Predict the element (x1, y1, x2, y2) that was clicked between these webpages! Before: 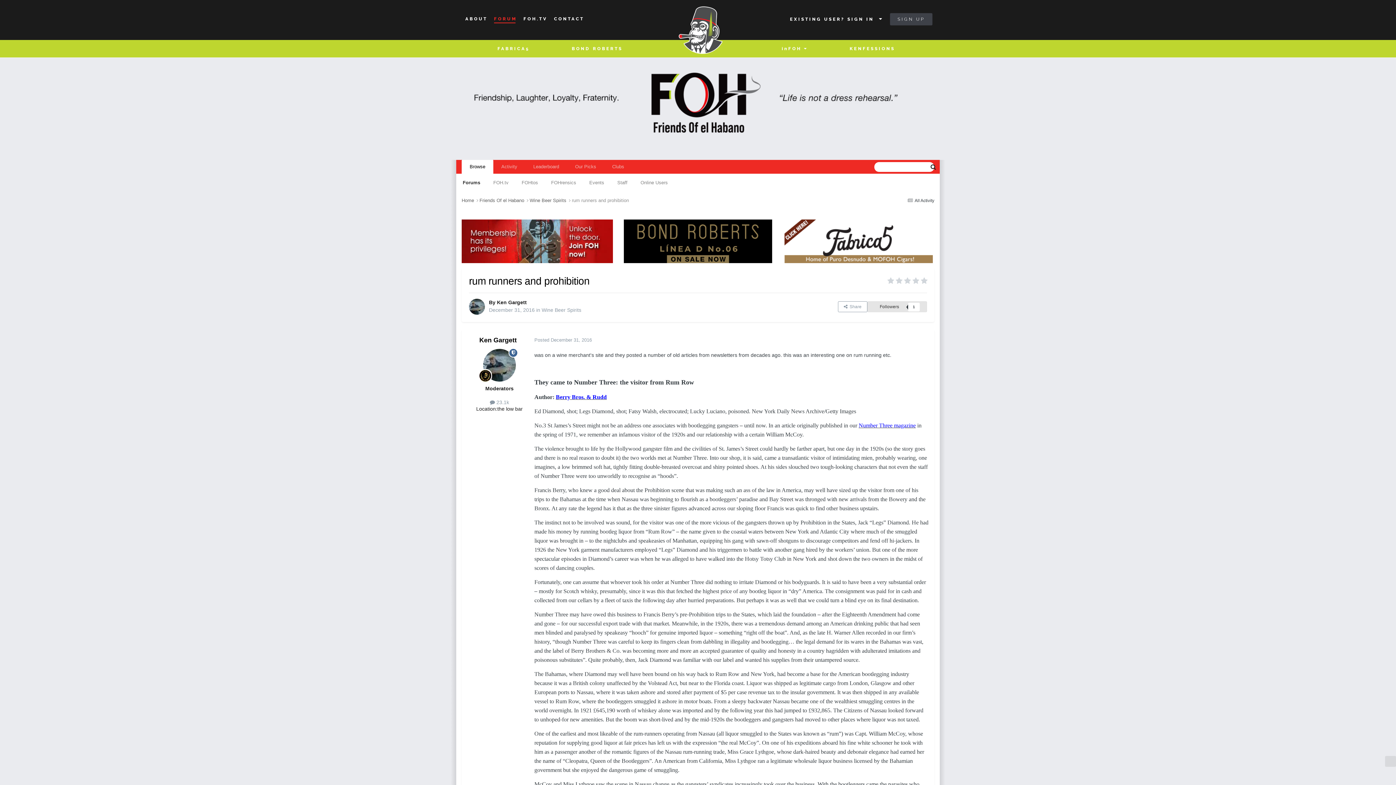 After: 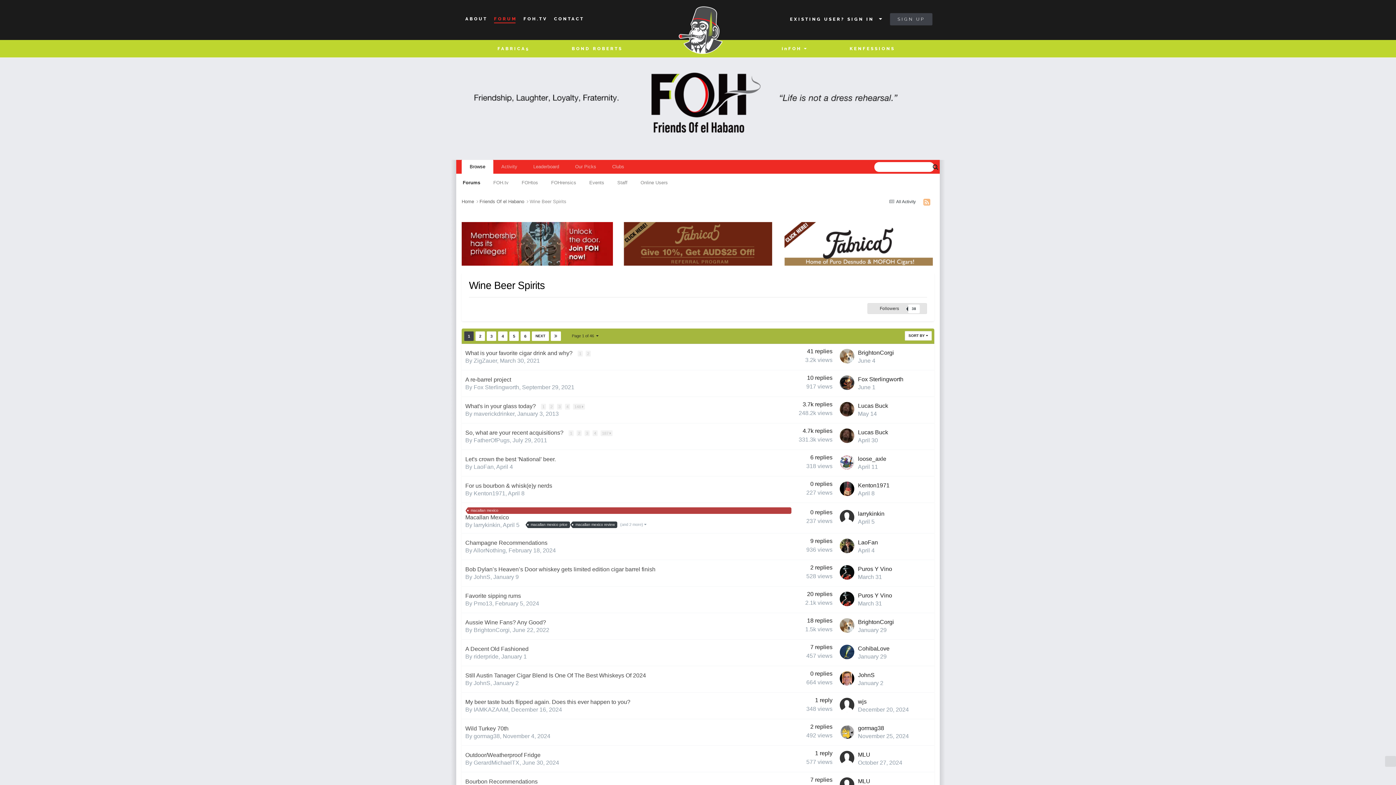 Action: label: Wine Beer Spirits bbox: (541, 307, 581, 313)